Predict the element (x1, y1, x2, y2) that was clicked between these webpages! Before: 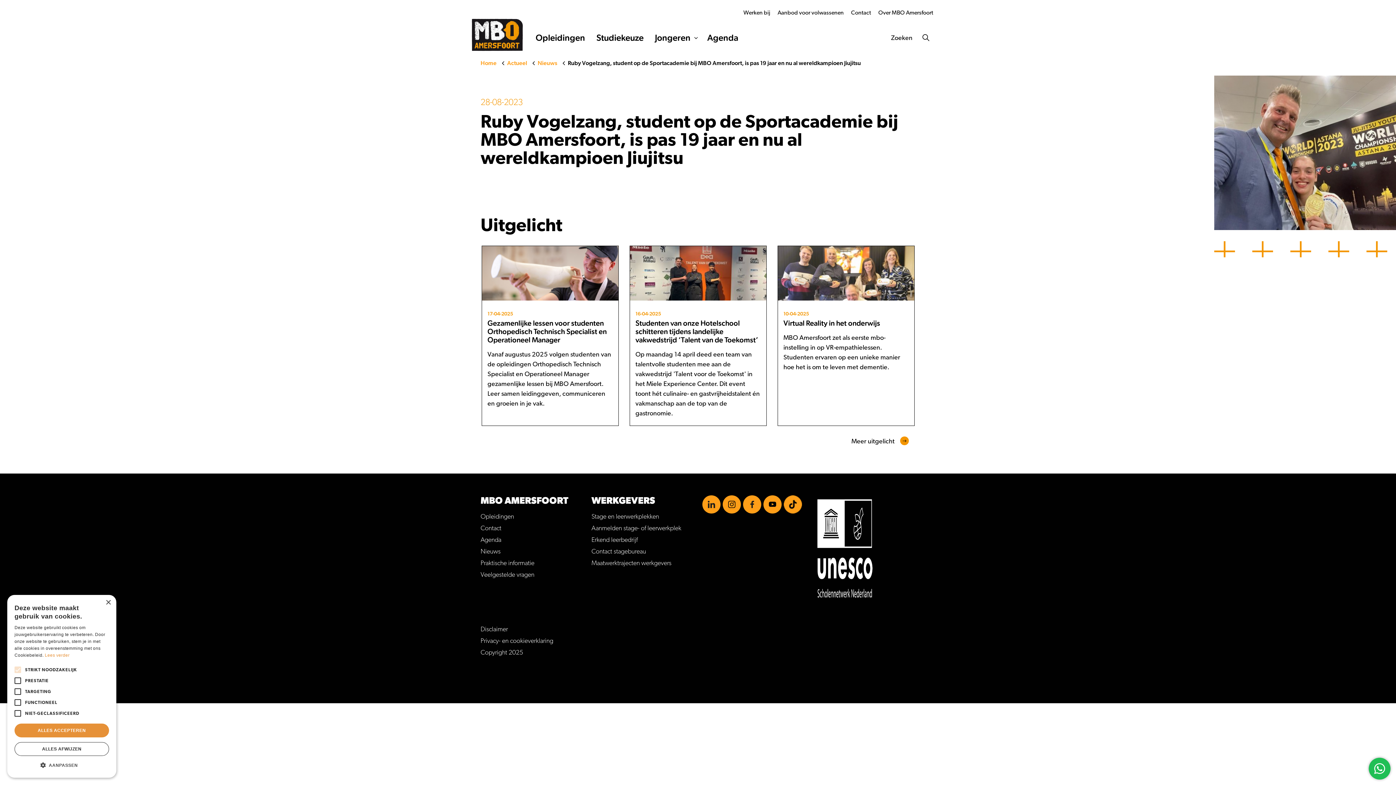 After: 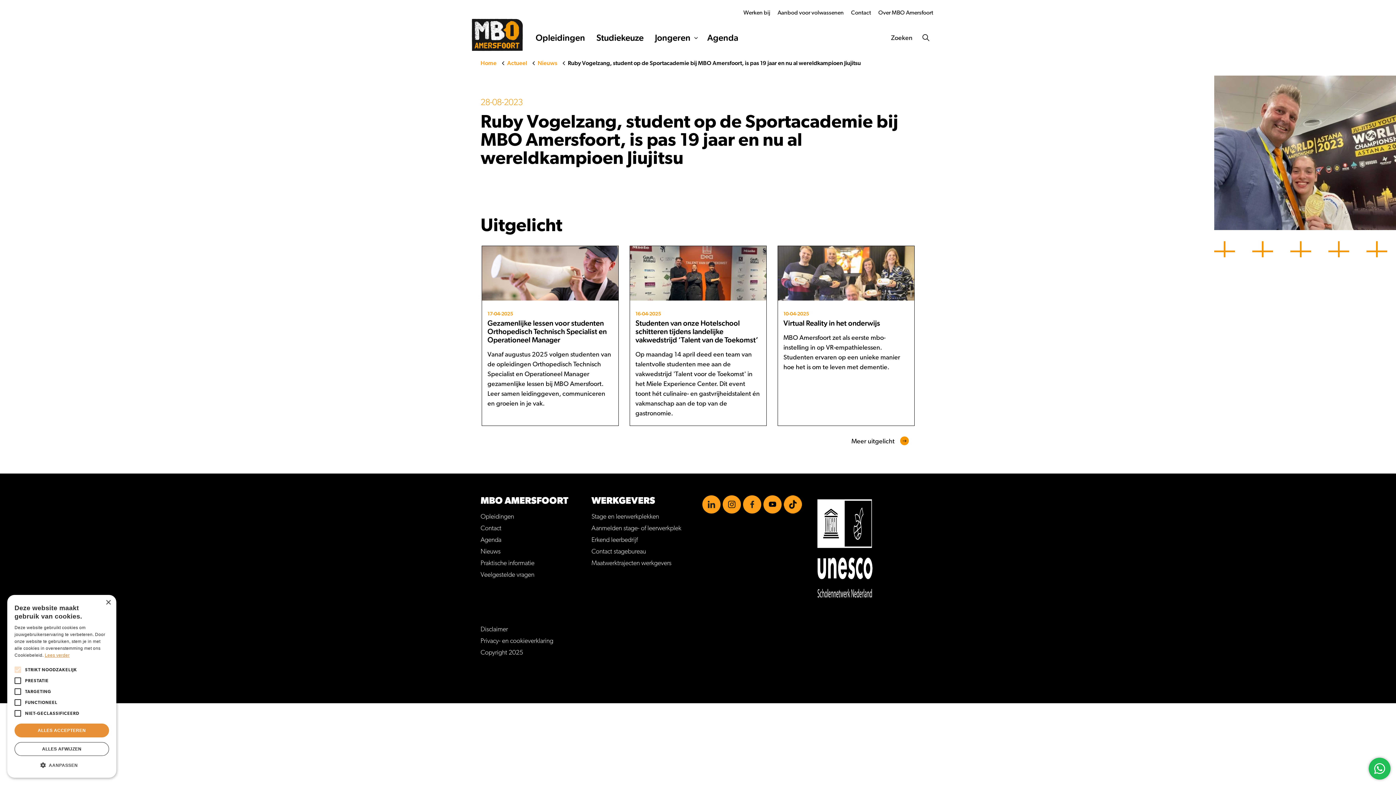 Action: bbox: (44, 653, 69, 658) label: Lees verder, opens a new window